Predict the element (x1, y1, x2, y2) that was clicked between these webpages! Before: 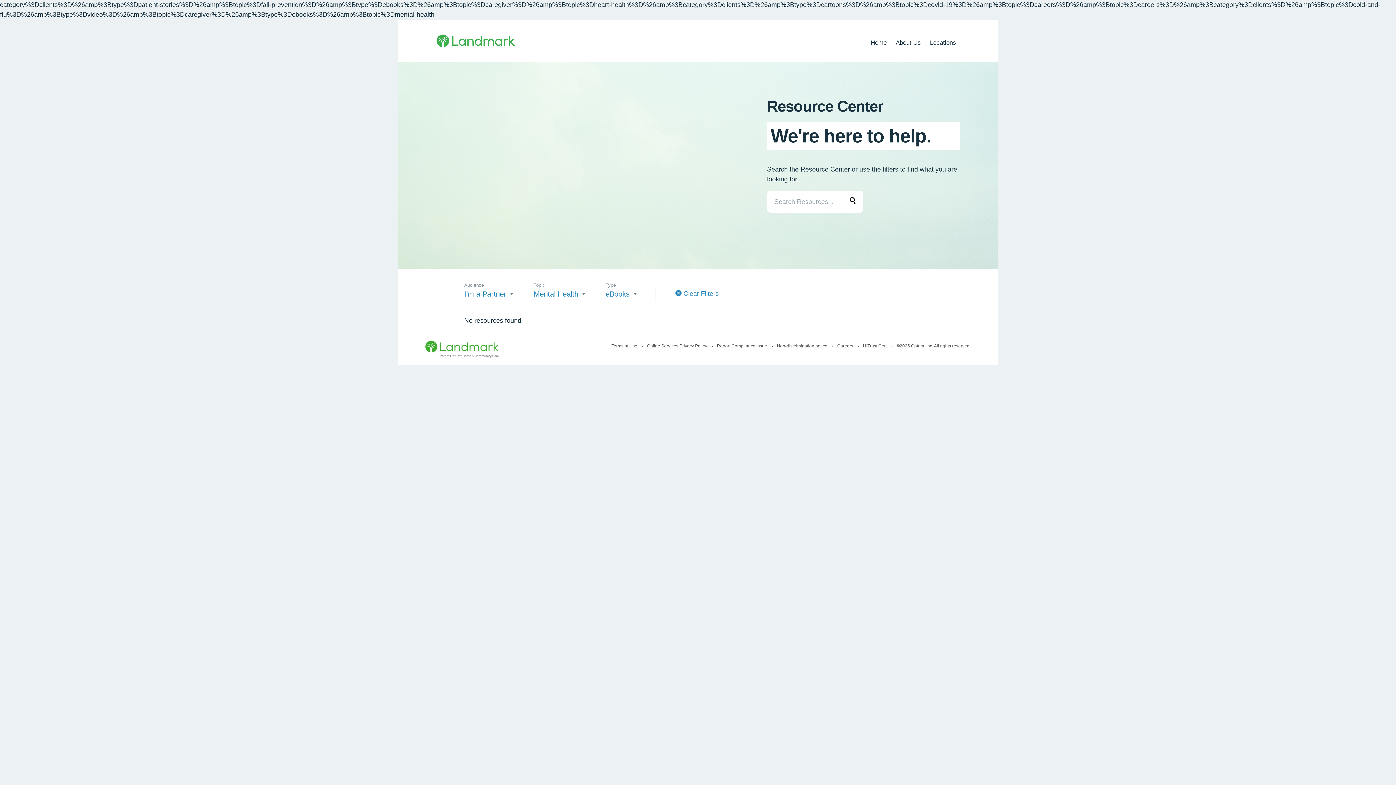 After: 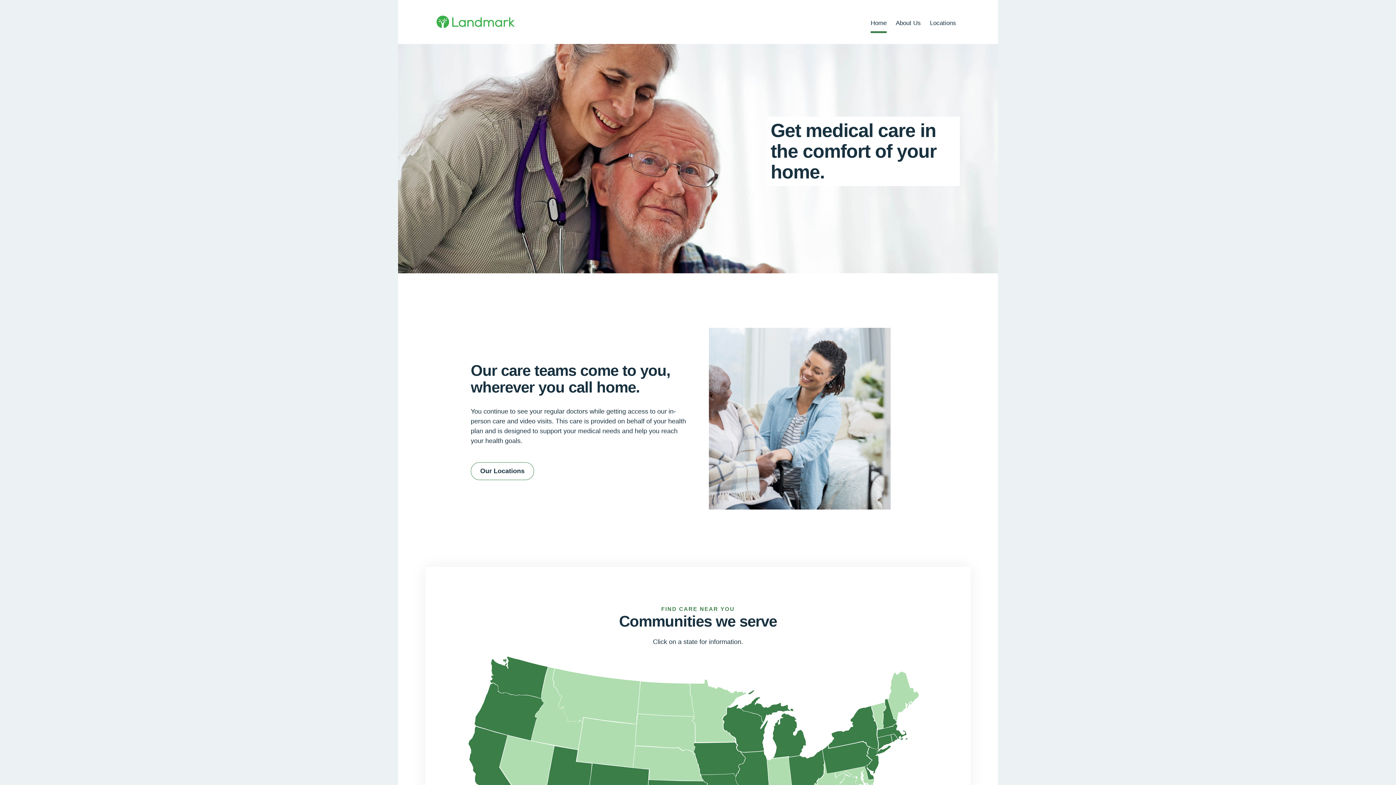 Action: label: Home bbox: (870, 38, 886, 50)